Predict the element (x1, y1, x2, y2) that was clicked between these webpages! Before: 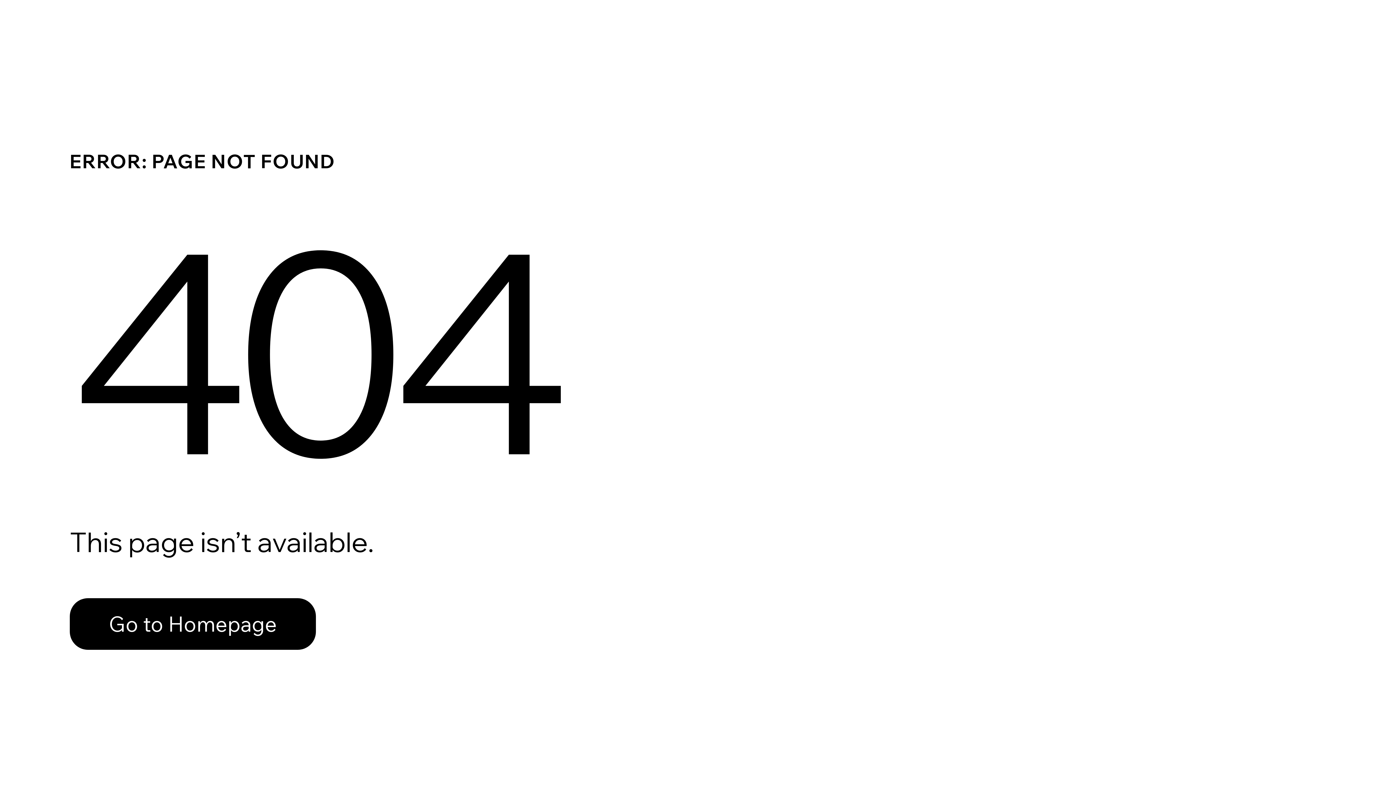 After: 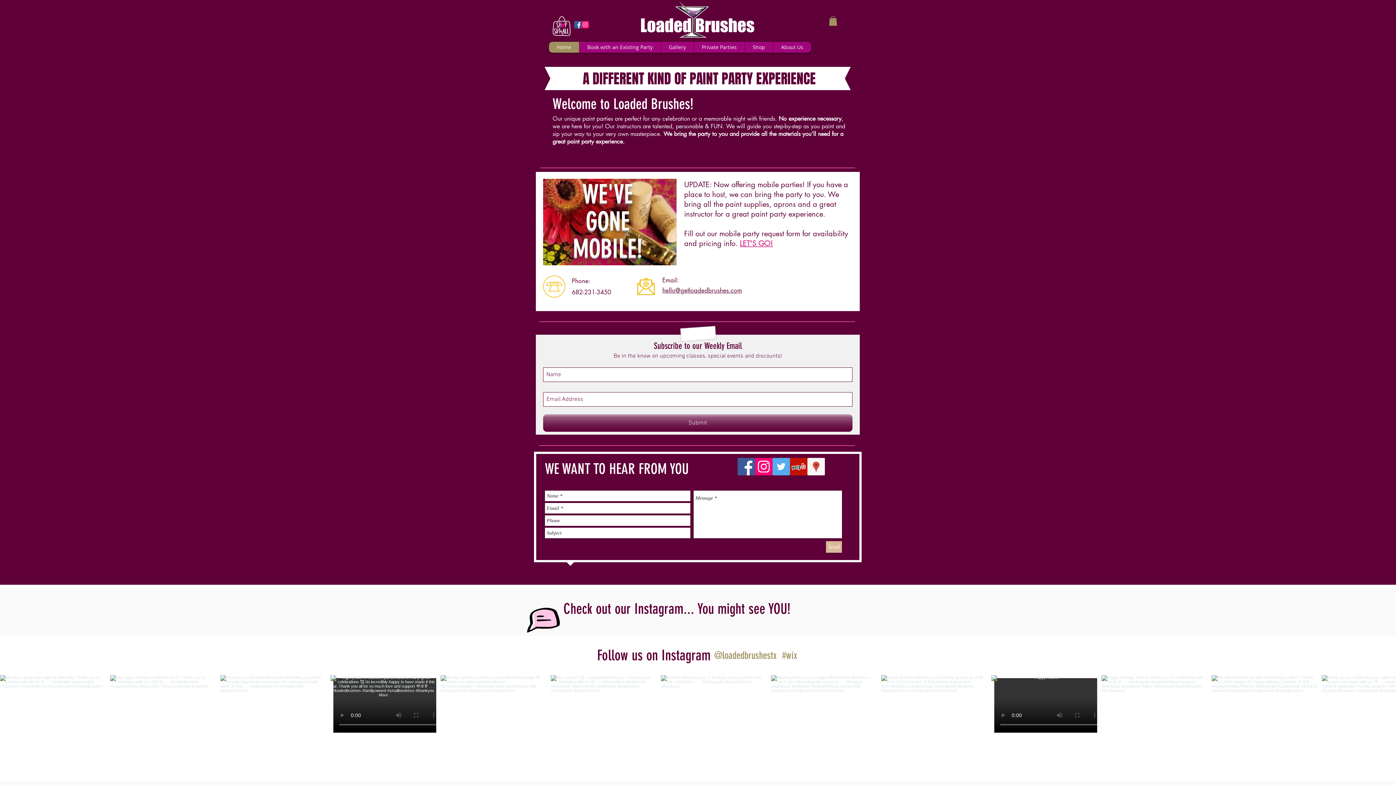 Action: bbox: (69, 598, 316, 650) label: Go to Homepage